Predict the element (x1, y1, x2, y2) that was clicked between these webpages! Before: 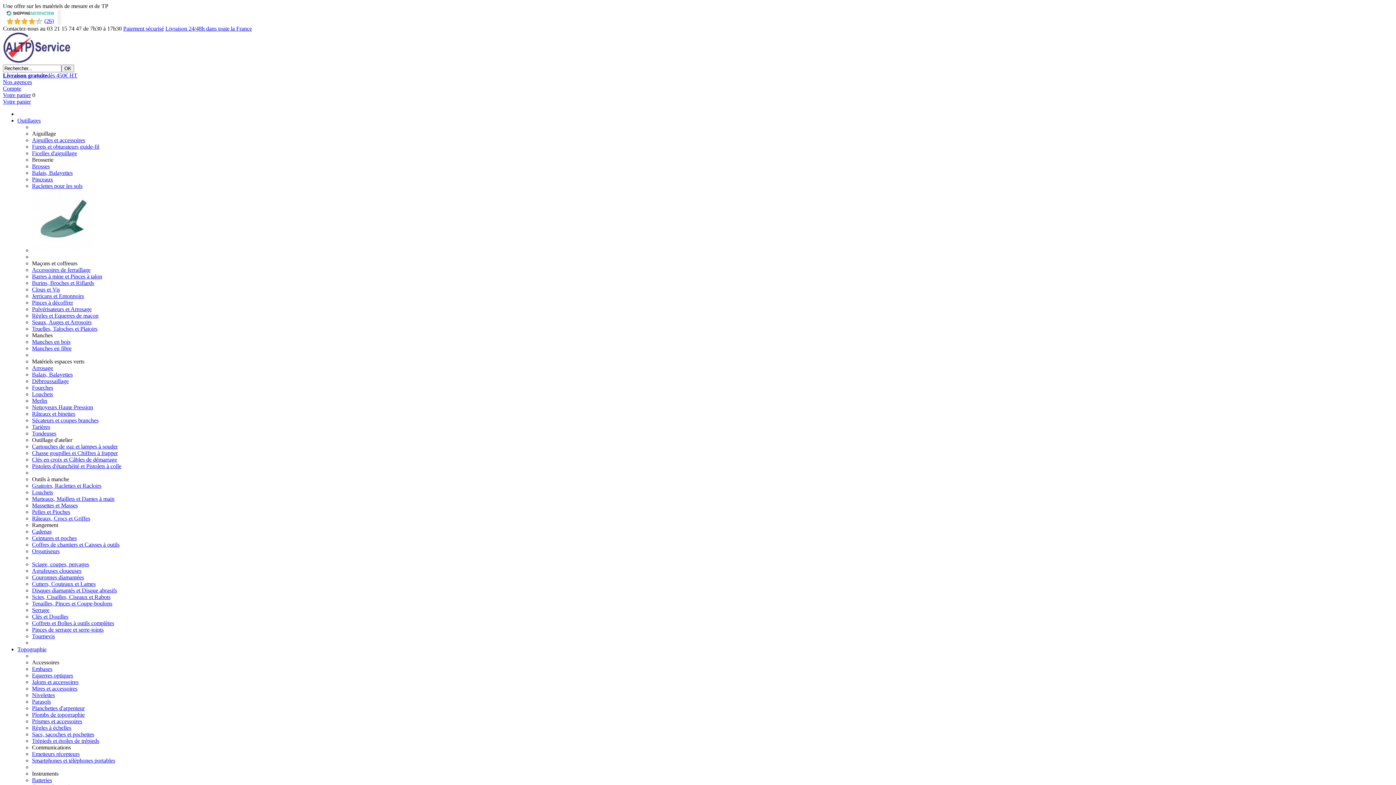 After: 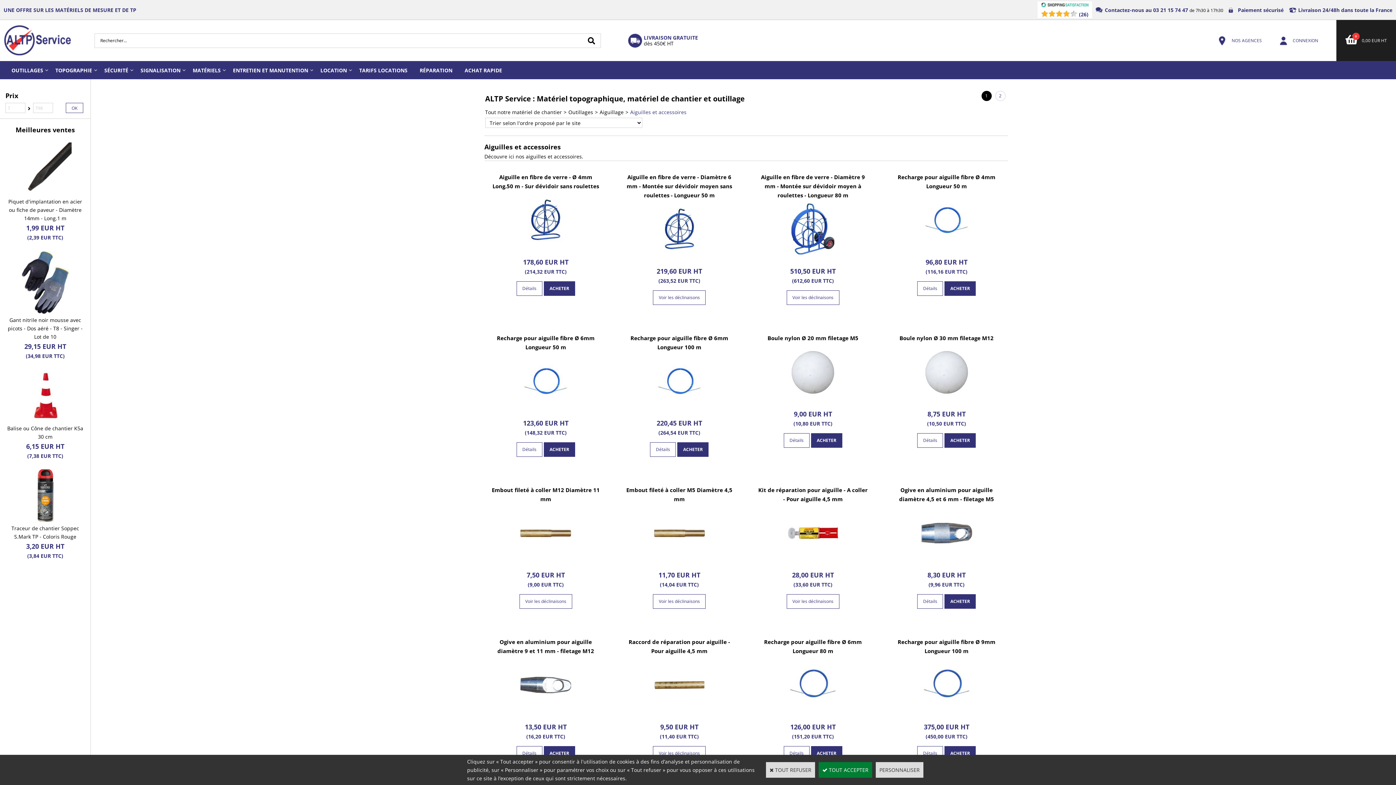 Action: bbox: (32, 137, 85, 143) label: Aiguilles et accessoires